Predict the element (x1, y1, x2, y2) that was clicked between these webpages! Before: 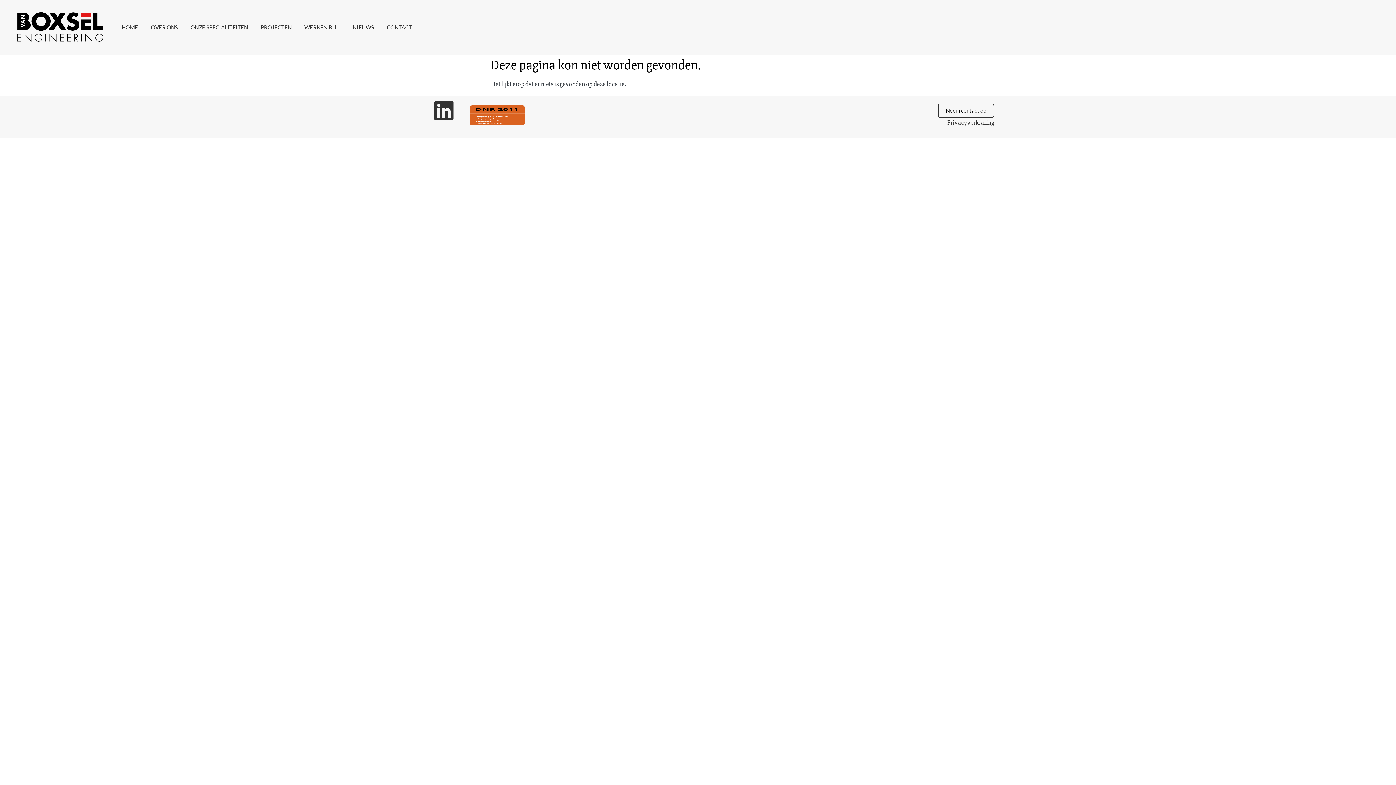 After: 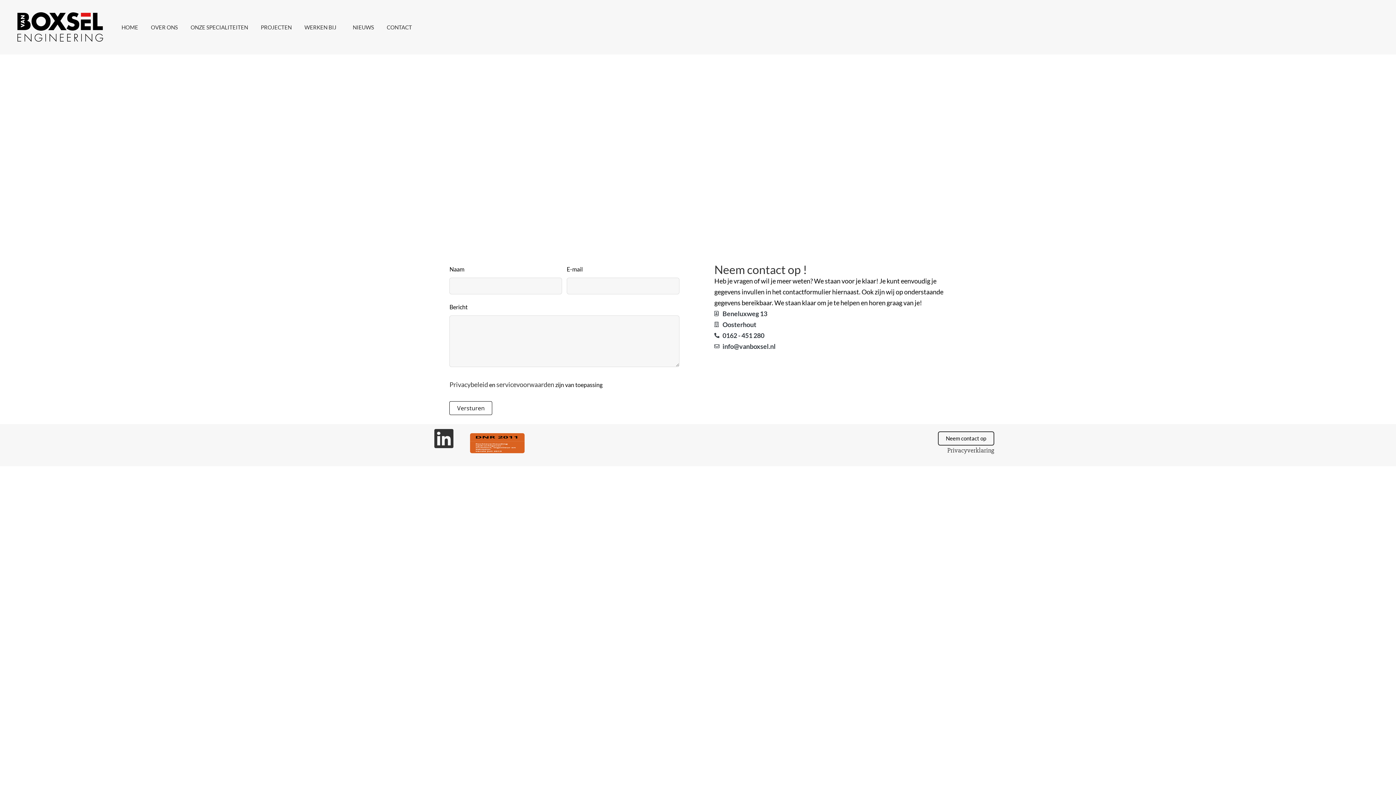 Action: bbox: (381, 18, 417, 35) label: CONTACT